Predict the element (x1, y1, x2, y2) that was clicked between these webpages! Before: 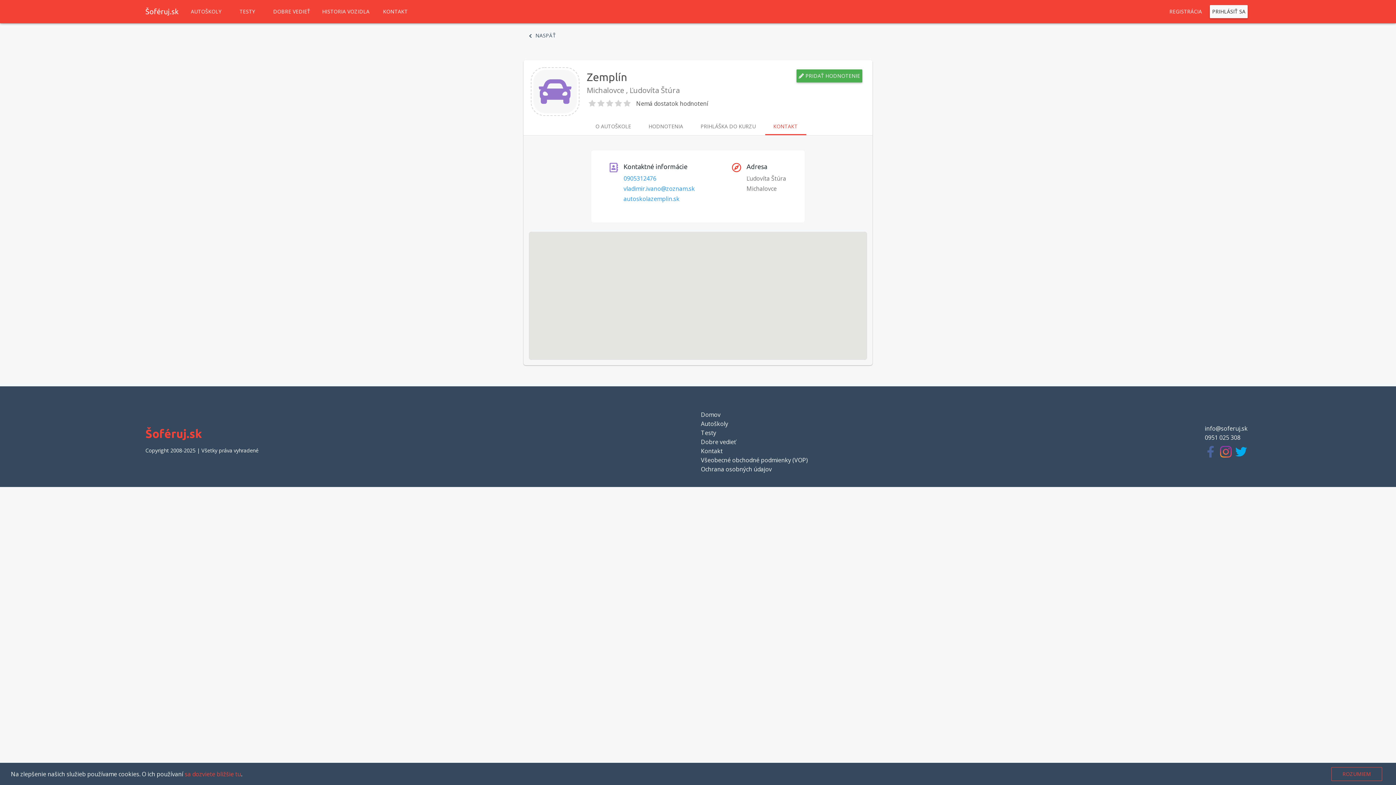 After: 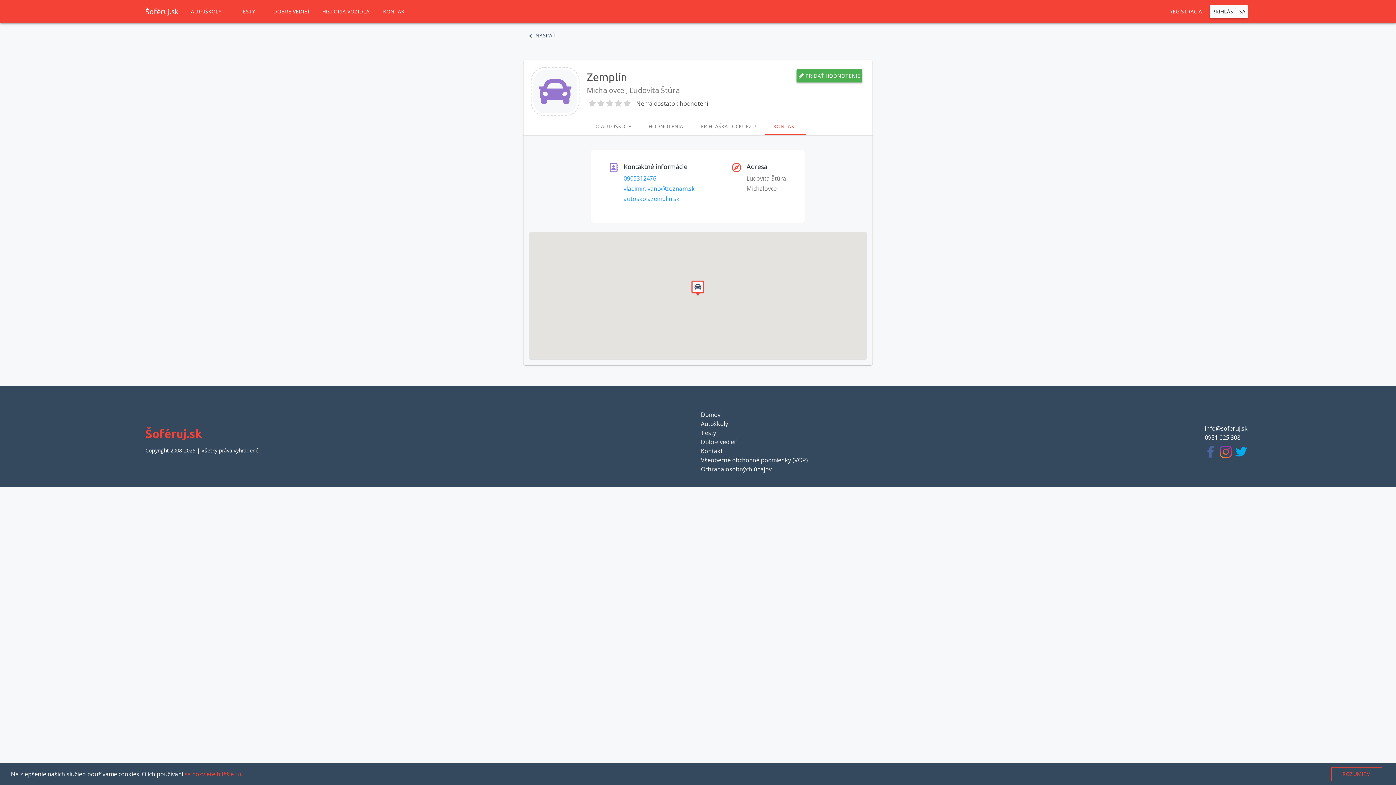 Action: bbox: (1220, 446, 1235, 460)